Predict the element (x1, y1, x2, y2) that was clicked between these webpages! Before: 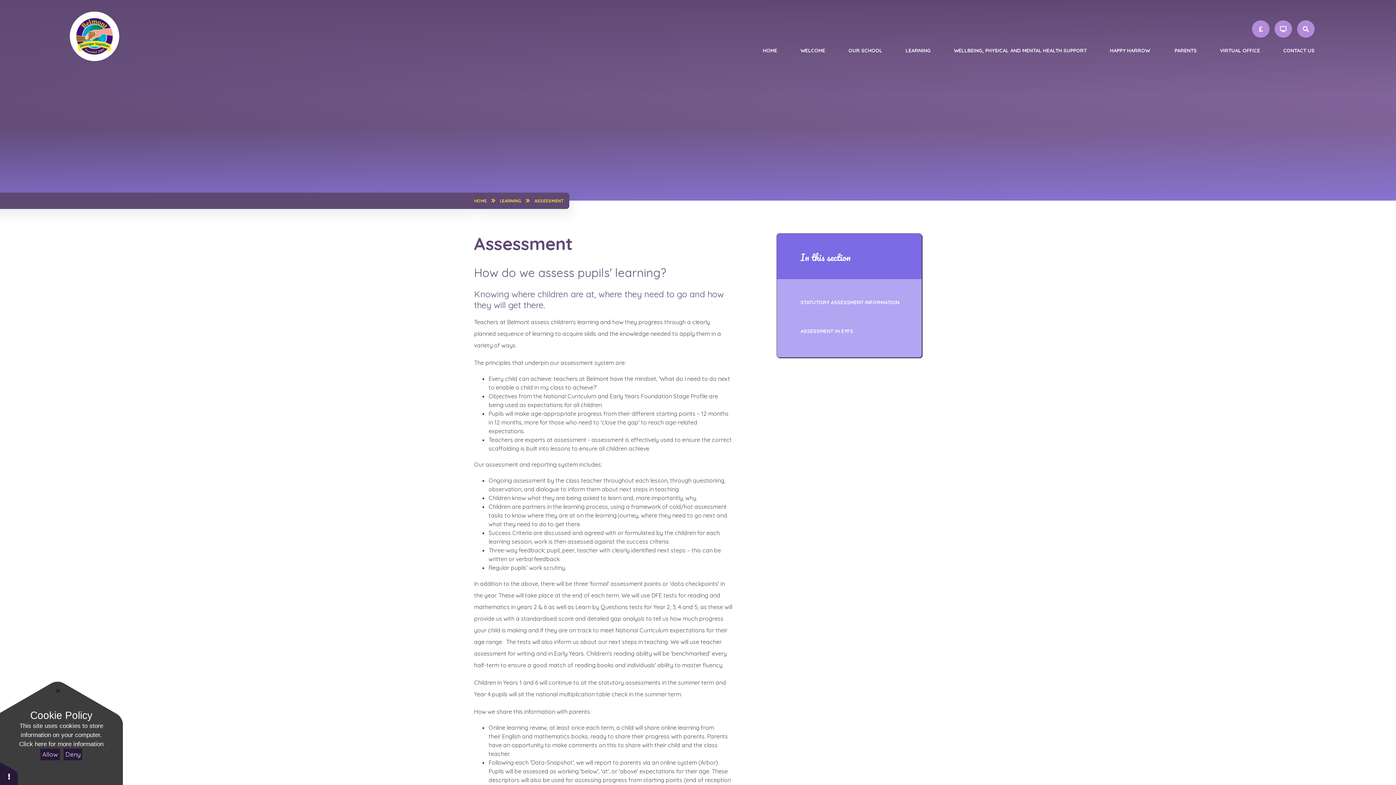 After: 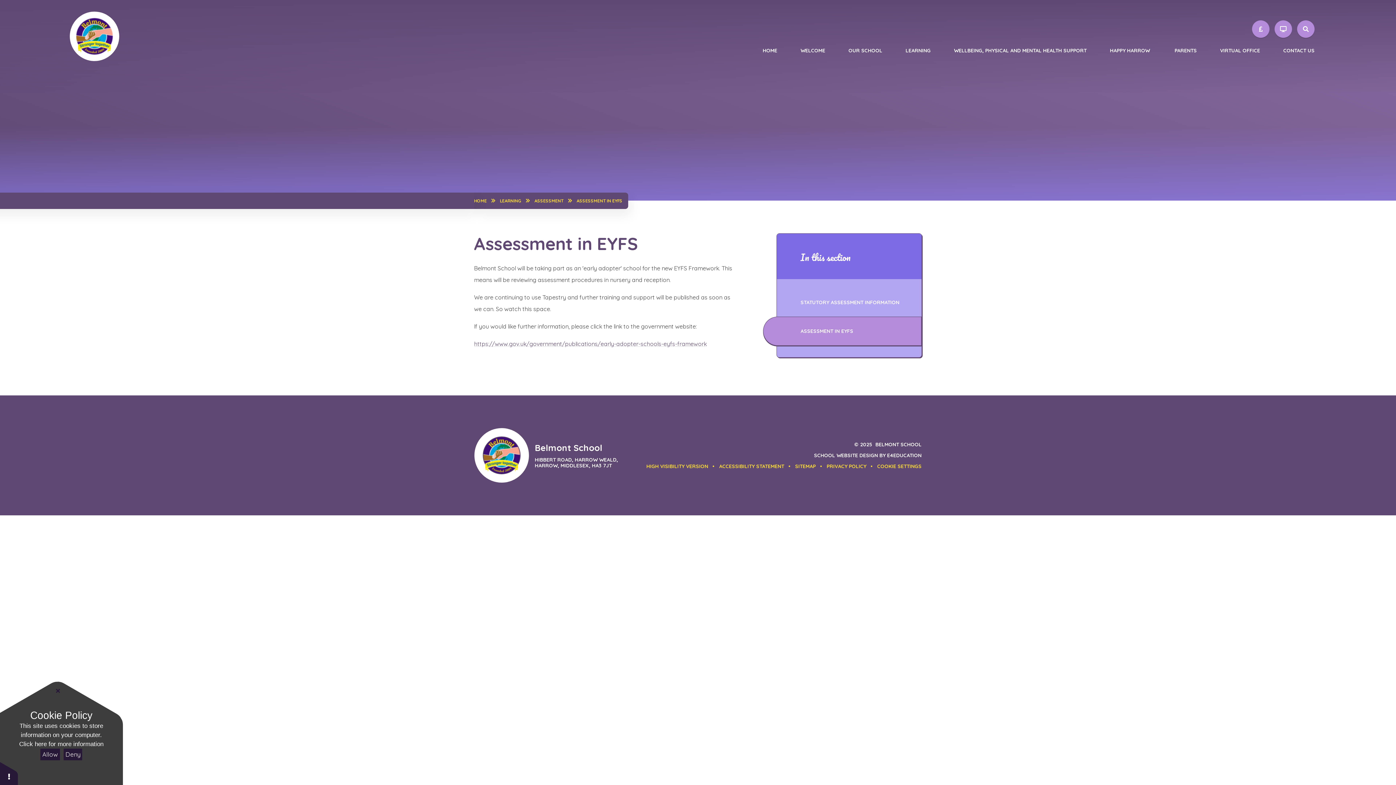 Action: label: ASSESSMENT IN EYFS bbox: (777, 316, 921, 345)